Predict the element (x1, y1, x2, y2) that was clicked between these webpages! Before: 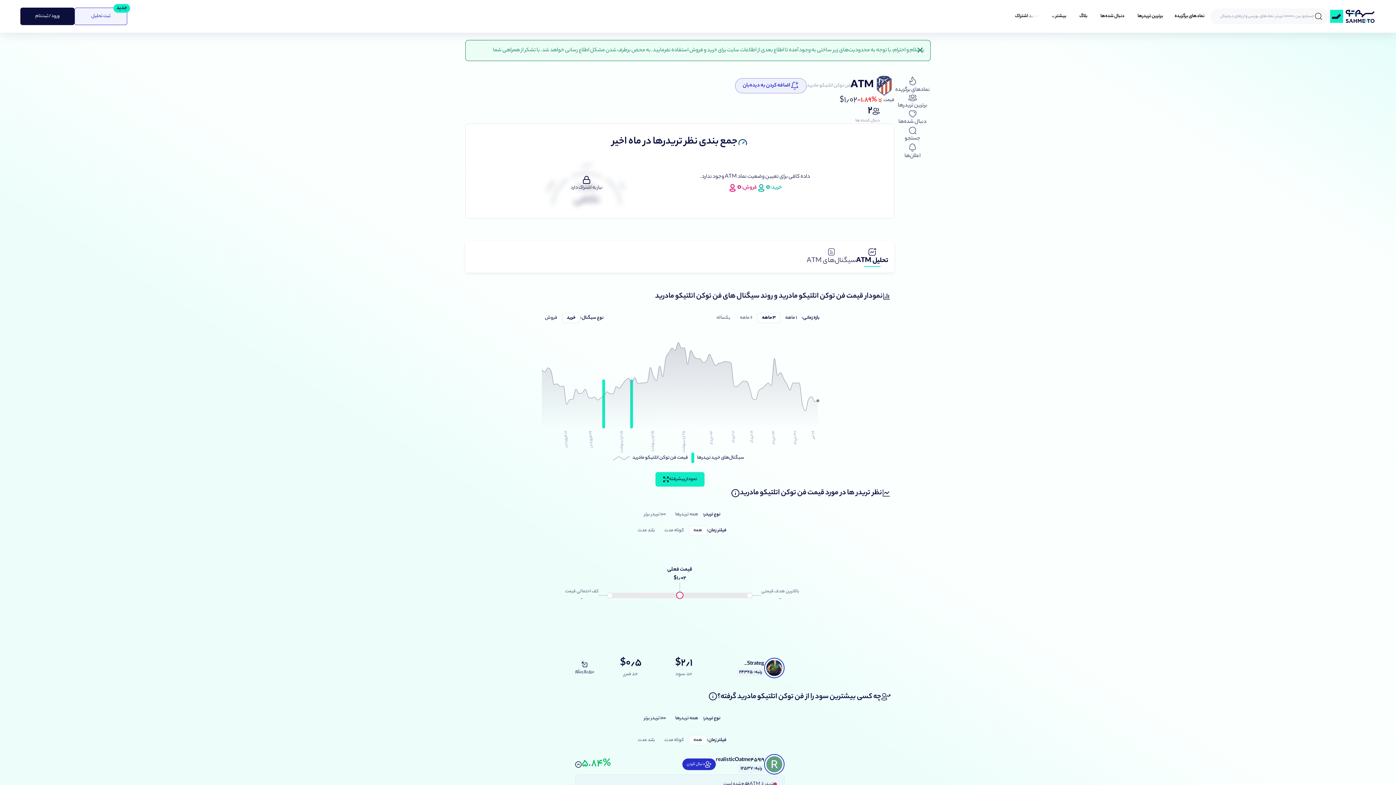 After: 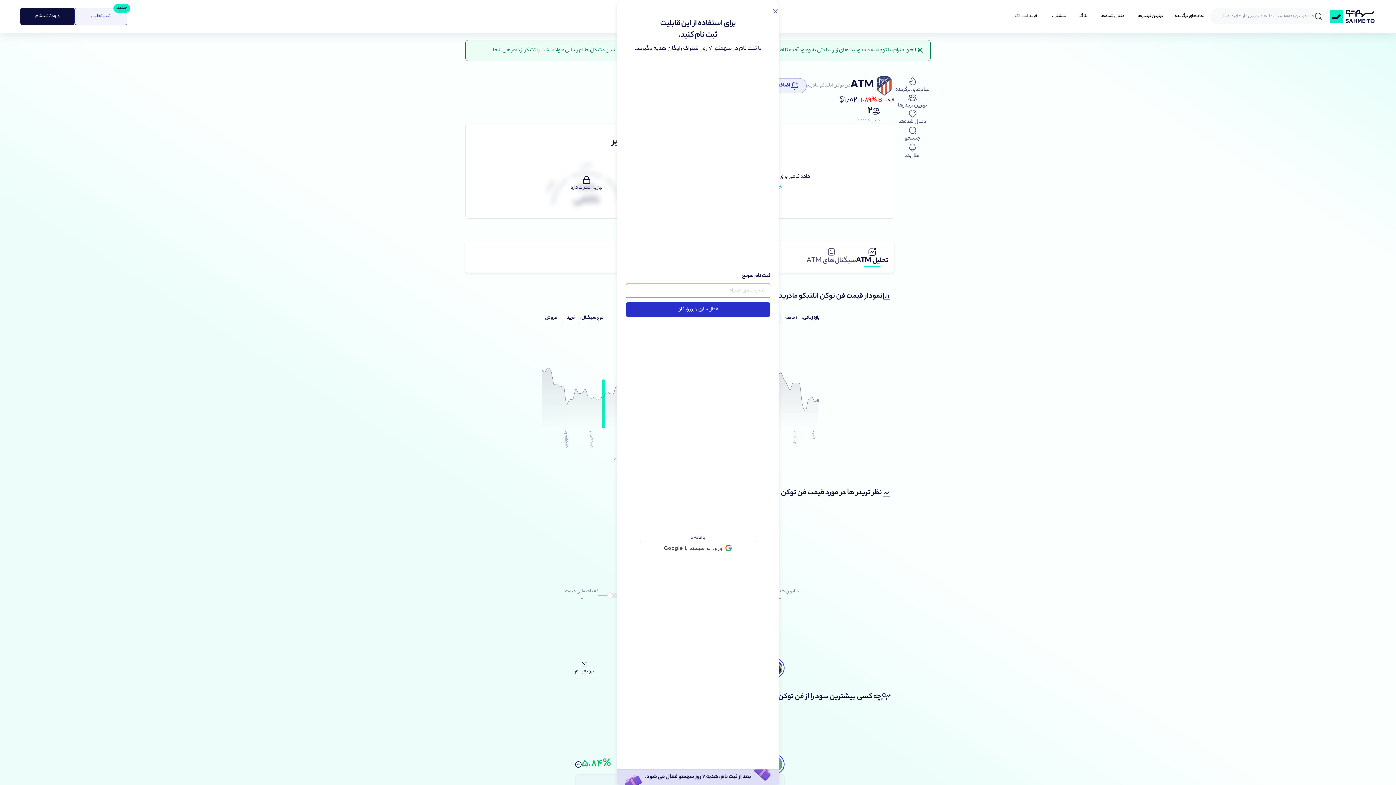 Action: bbox: (74, 7, 127, 25) label: ثبت تحلیل